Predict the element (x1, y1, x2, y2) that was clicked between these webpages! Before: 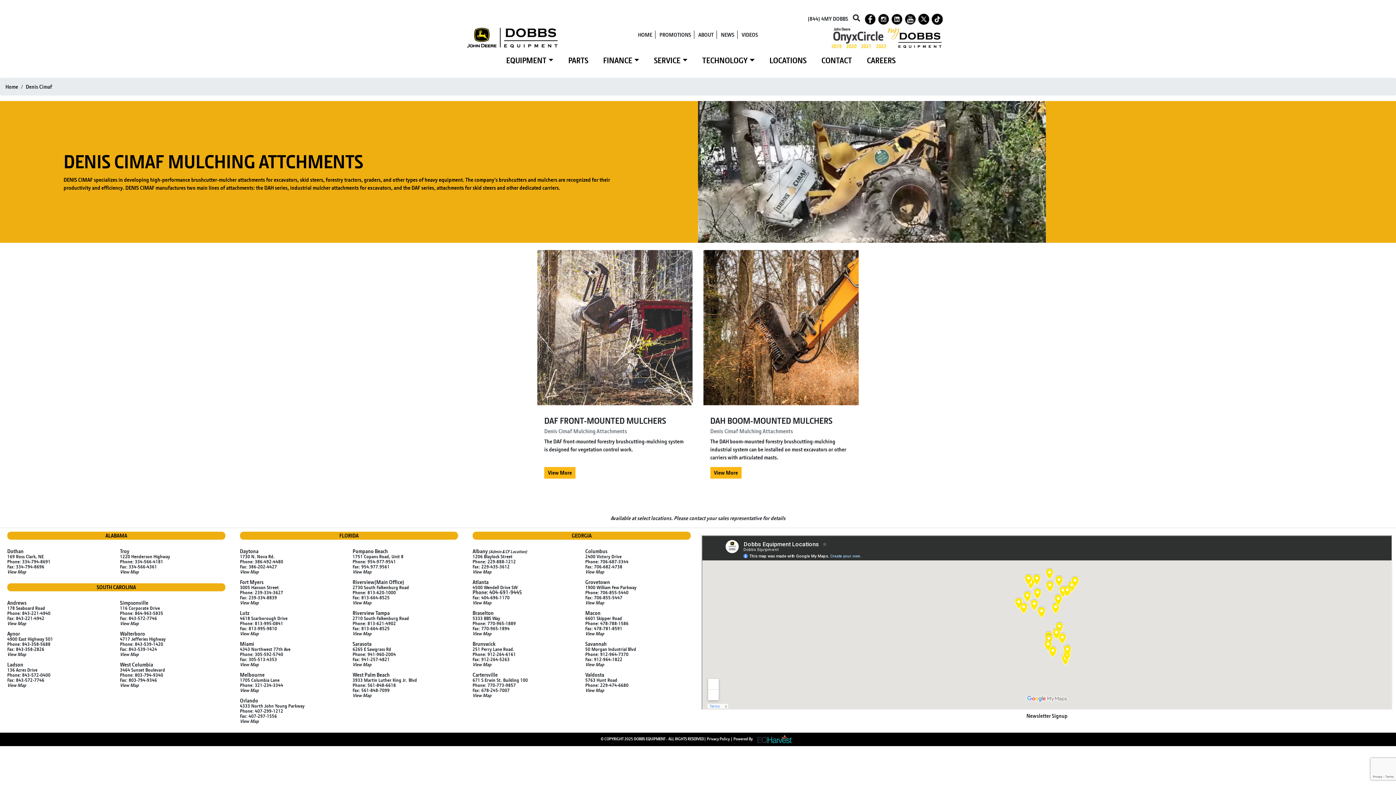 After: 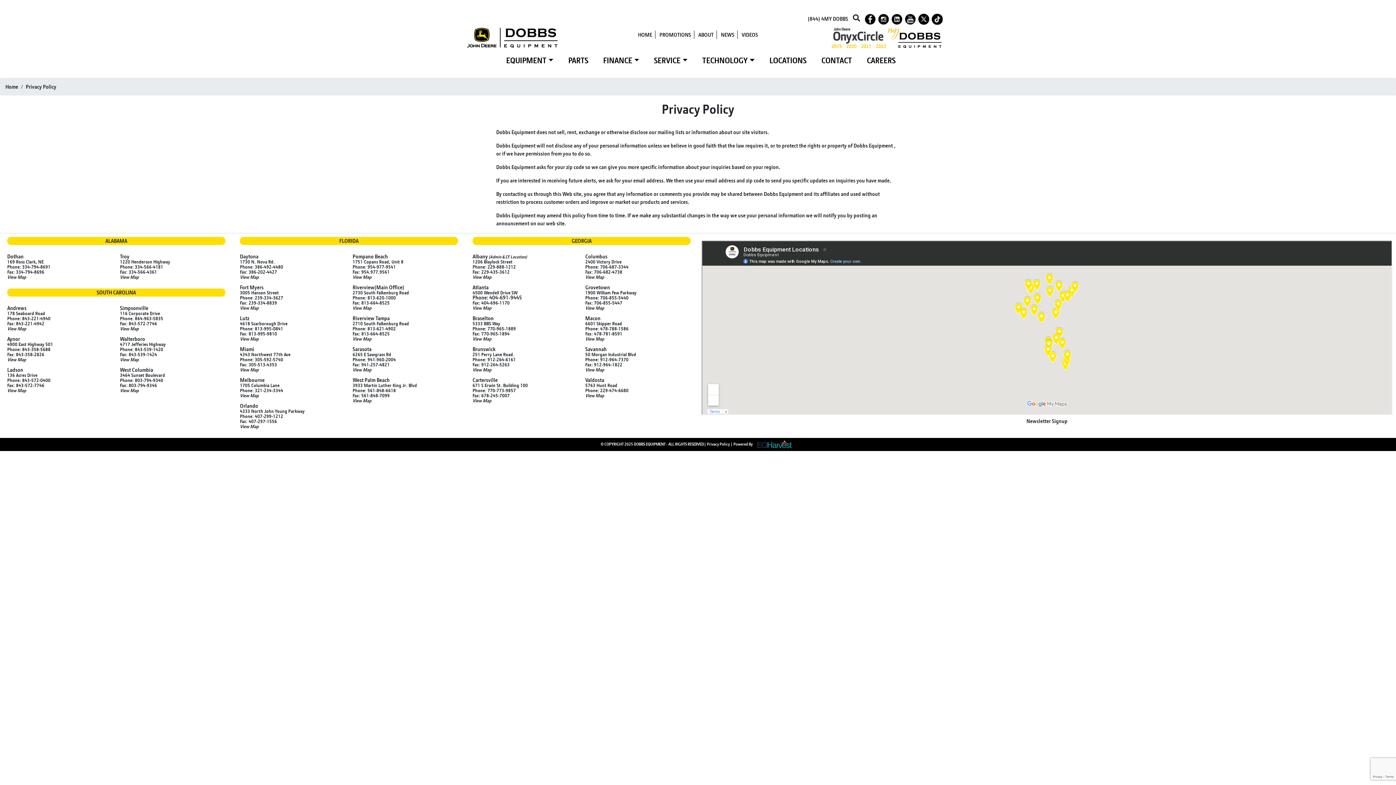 Action: label: Privacy Policy bbox: (707, 736, 730, 741)